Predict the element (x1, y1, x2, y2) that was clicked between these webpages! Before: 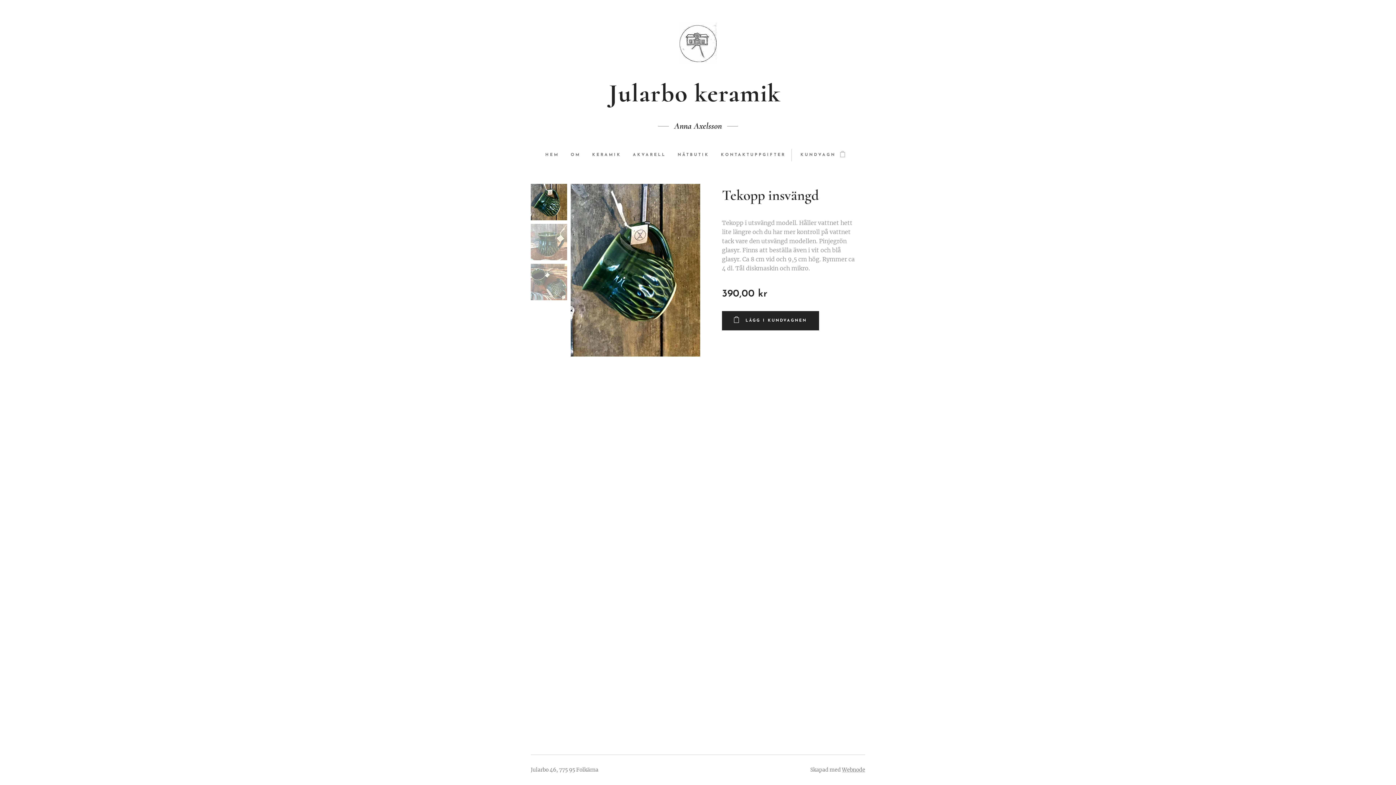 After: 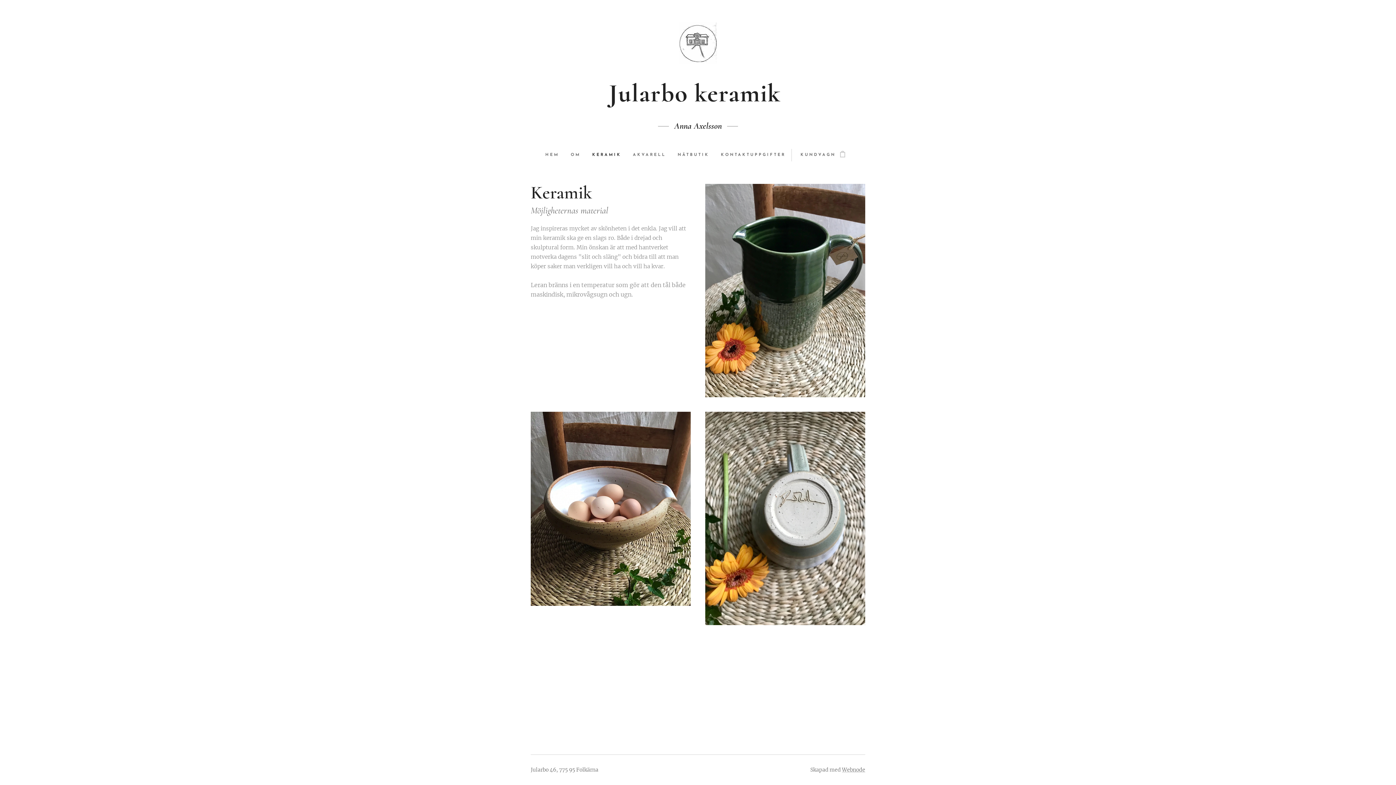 Action: bbox: (586, 146, 627, 164) label: KERAMIK